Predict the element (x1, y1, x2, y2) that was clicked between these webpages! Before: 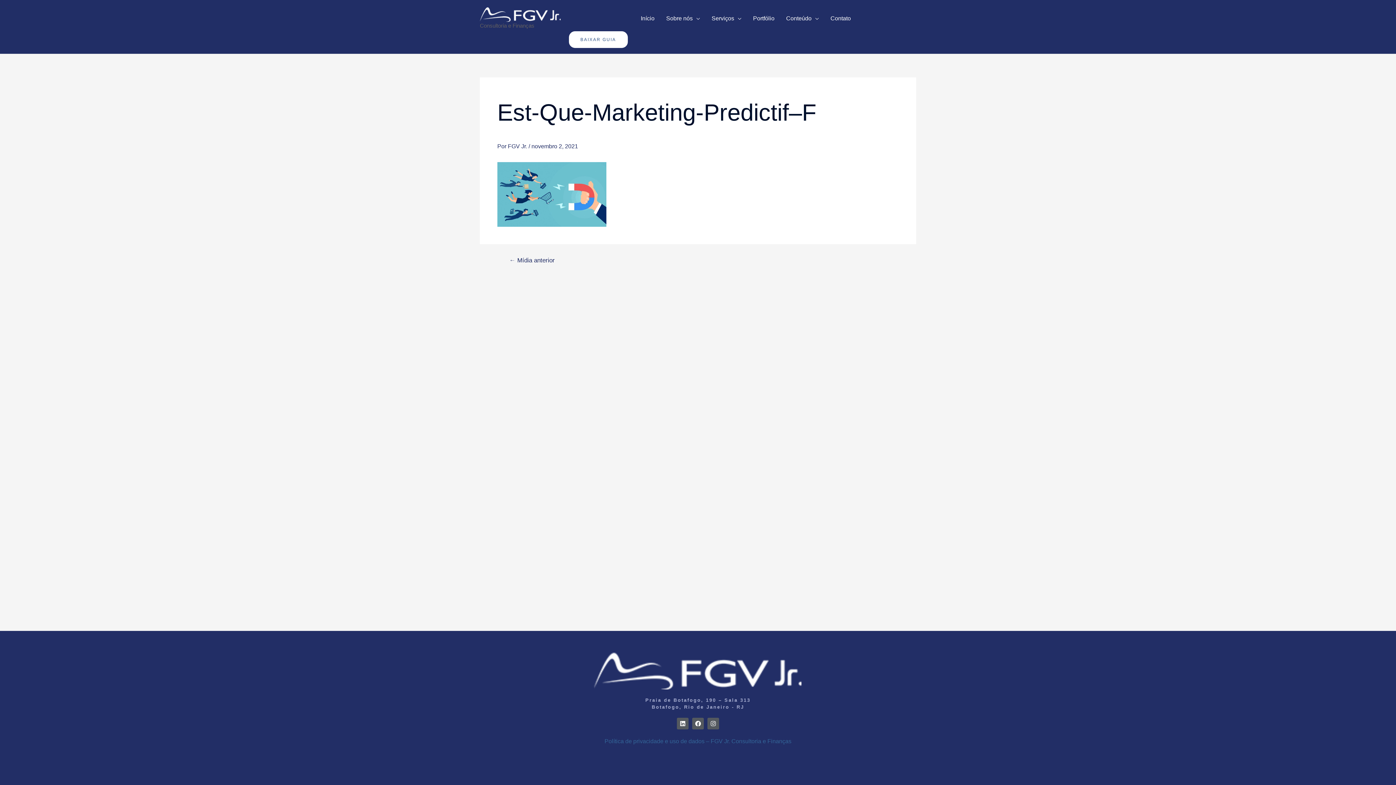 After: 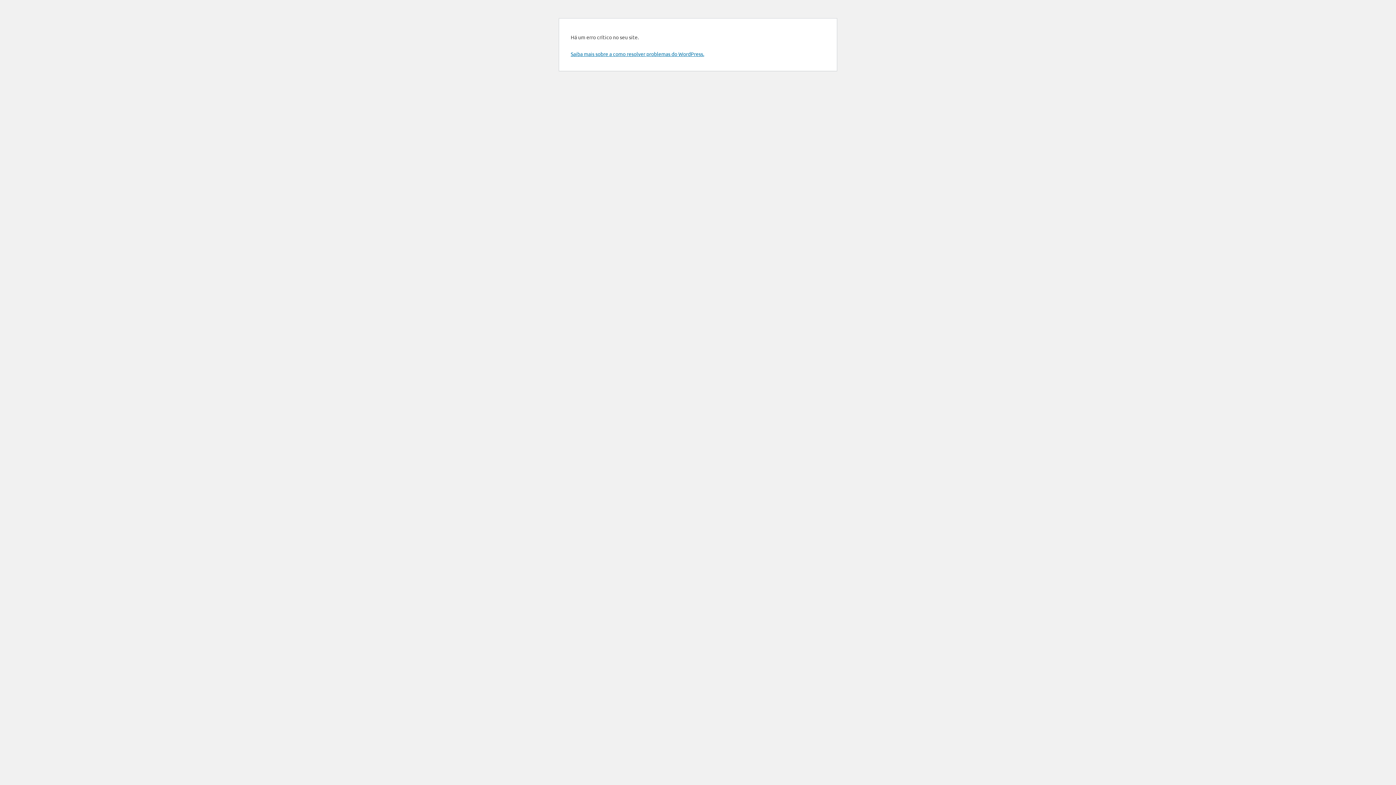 Action: label: BAIXAR GUIA bbox: (568, 31, 627, 48)